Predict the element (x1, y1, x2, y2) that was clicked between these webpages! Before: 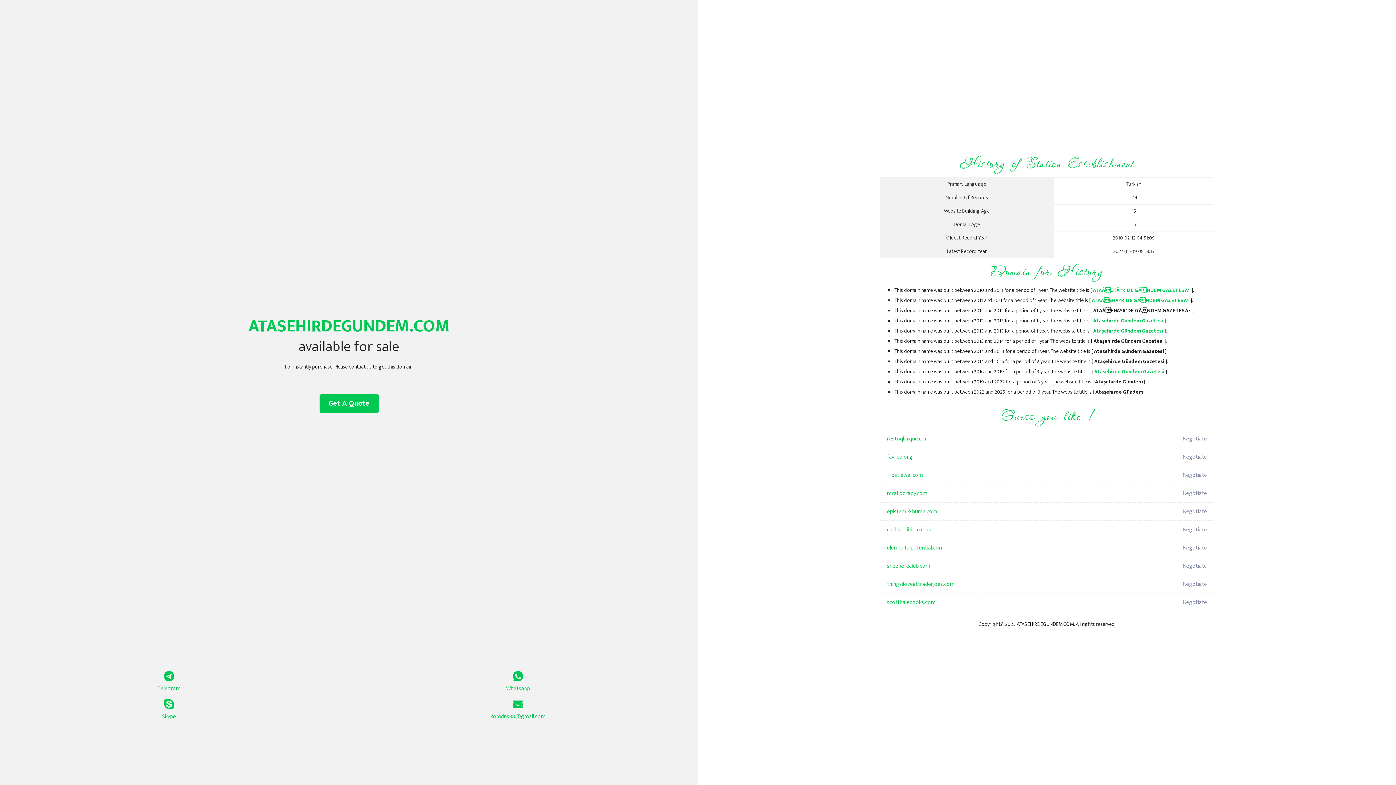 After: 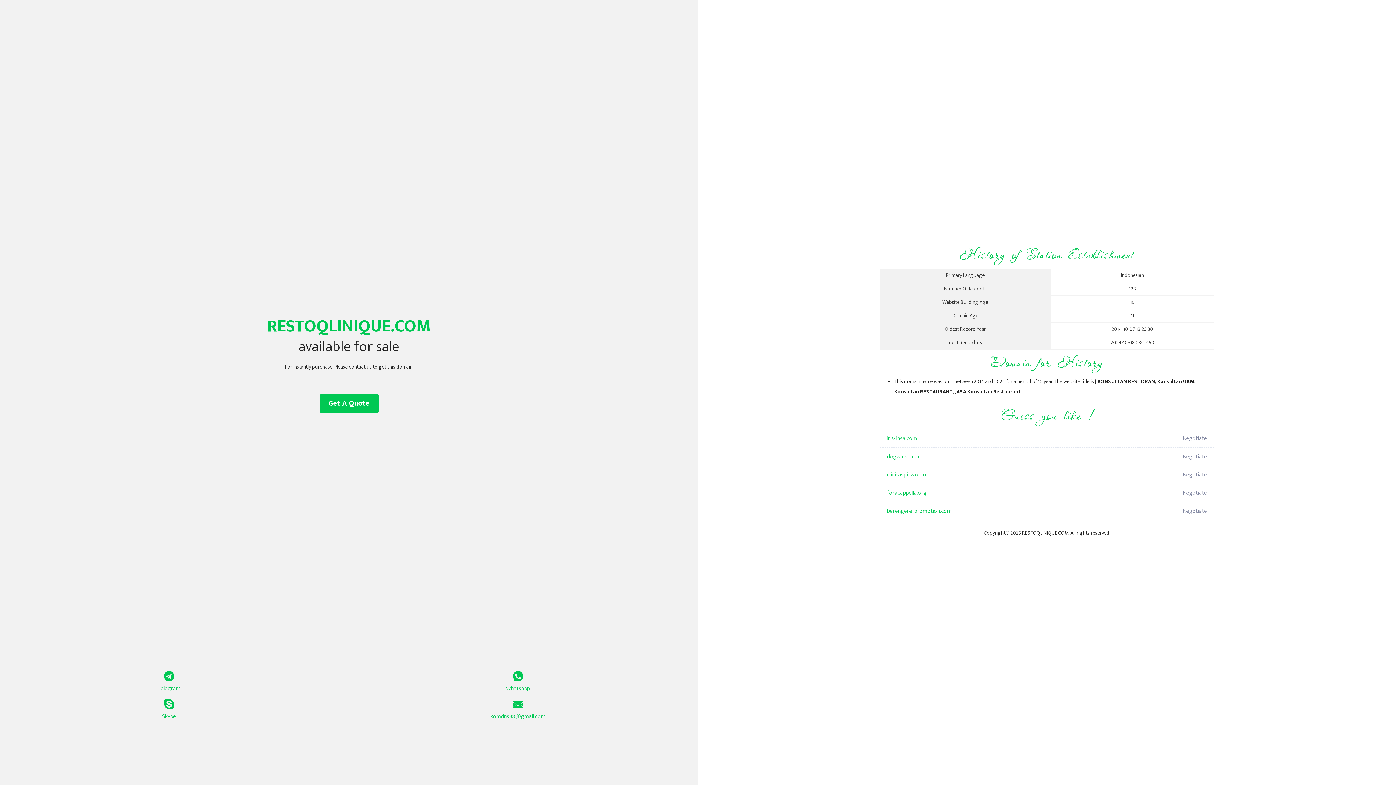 Action: label: restoqlinique.com bbox: (887, 430, 1098, 448)